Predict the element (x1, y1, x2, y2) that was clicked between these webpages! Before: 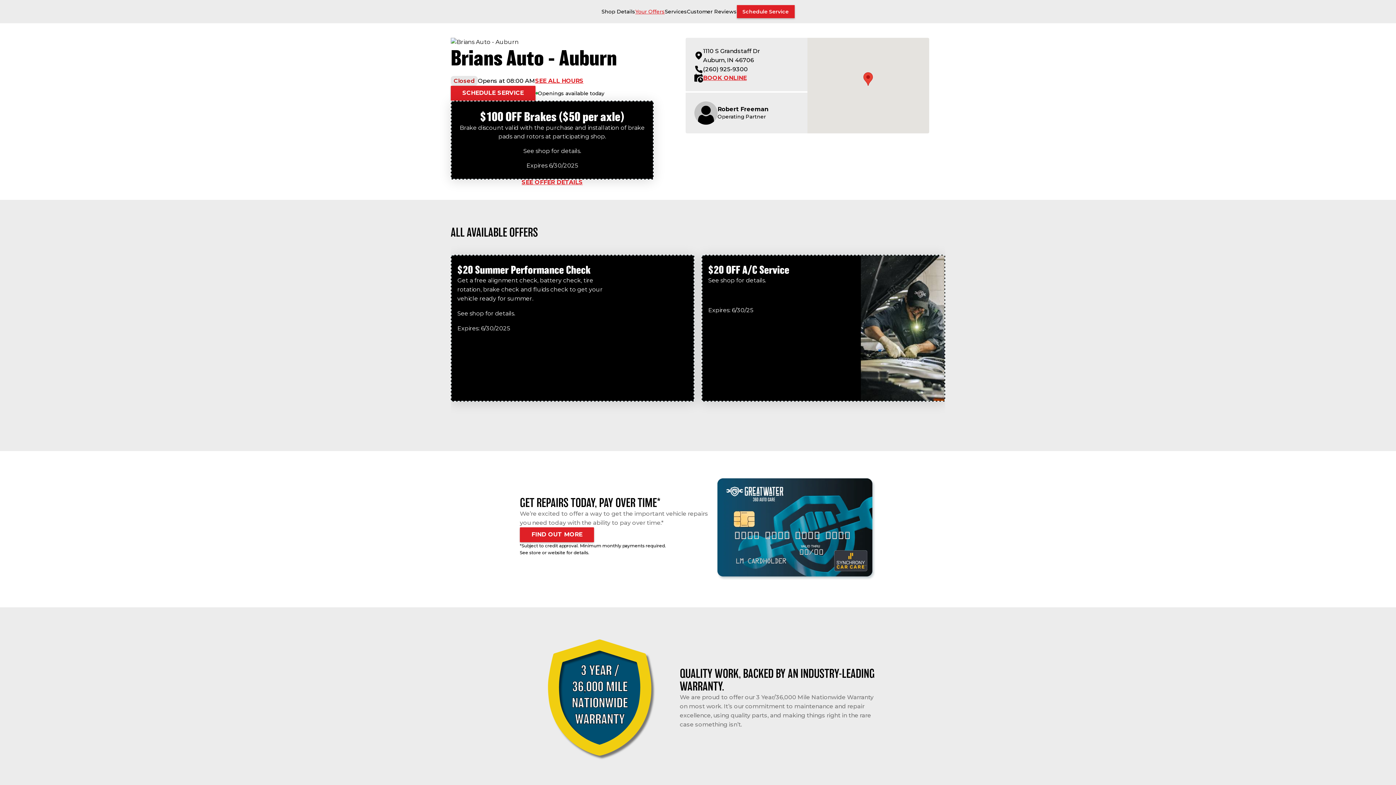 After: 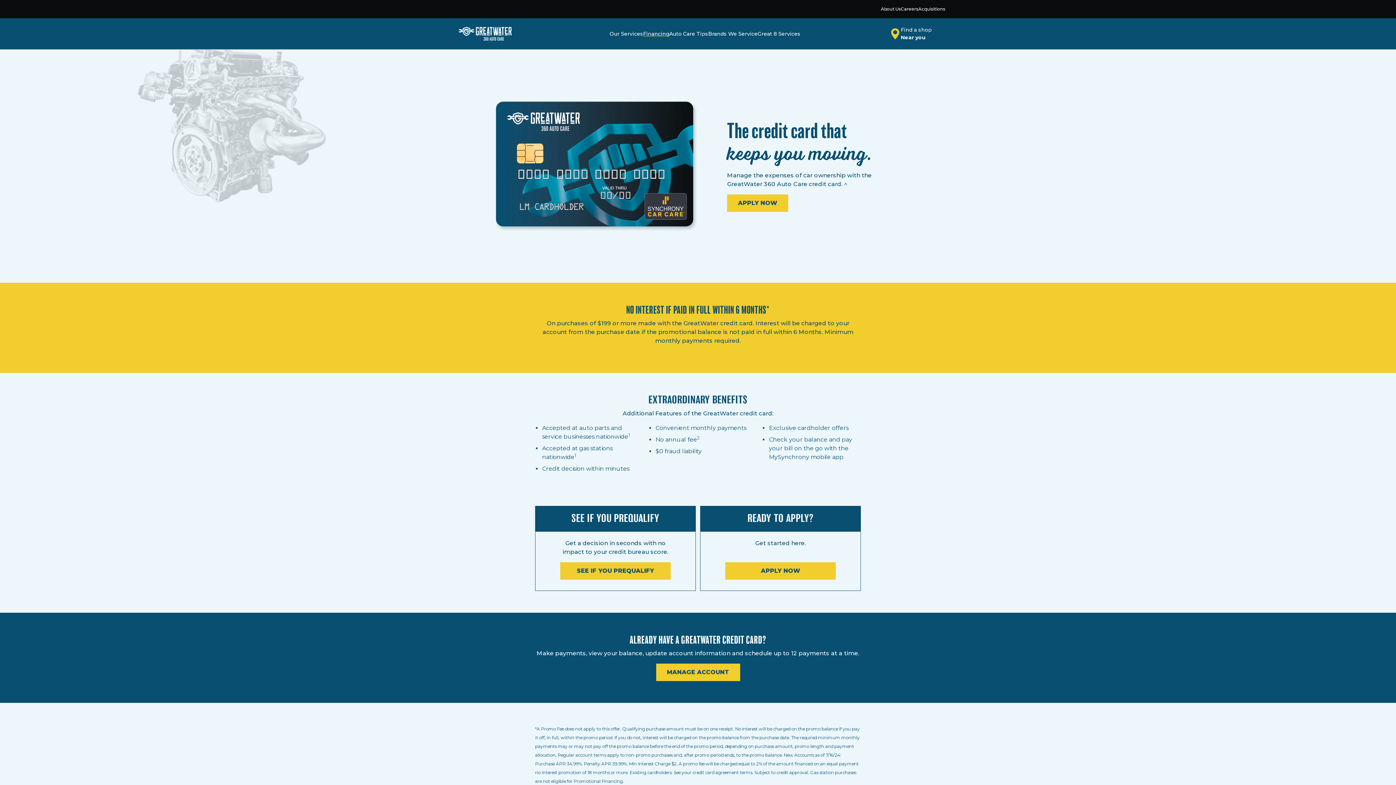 Action: label: FIND OUT MORE bbox: (520, 527, 594, 542)